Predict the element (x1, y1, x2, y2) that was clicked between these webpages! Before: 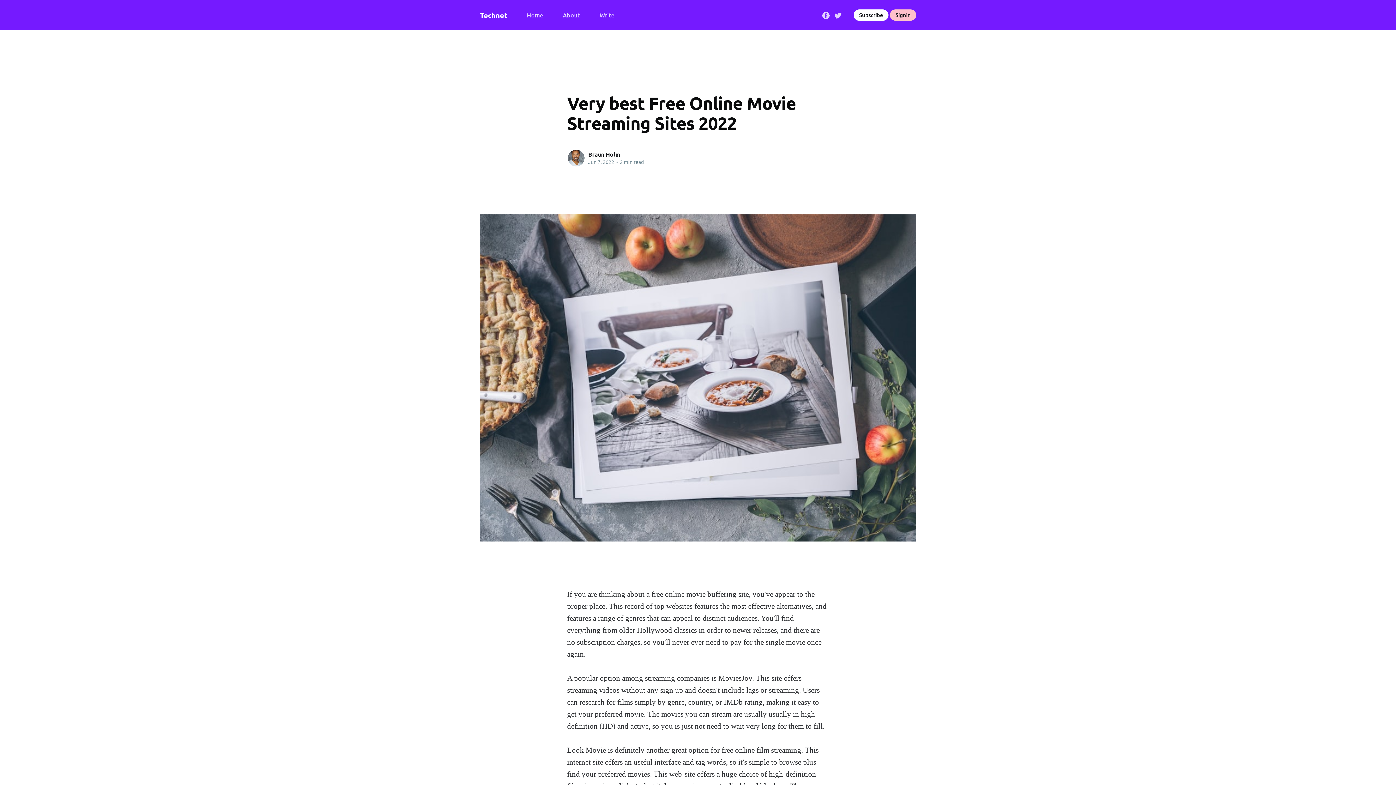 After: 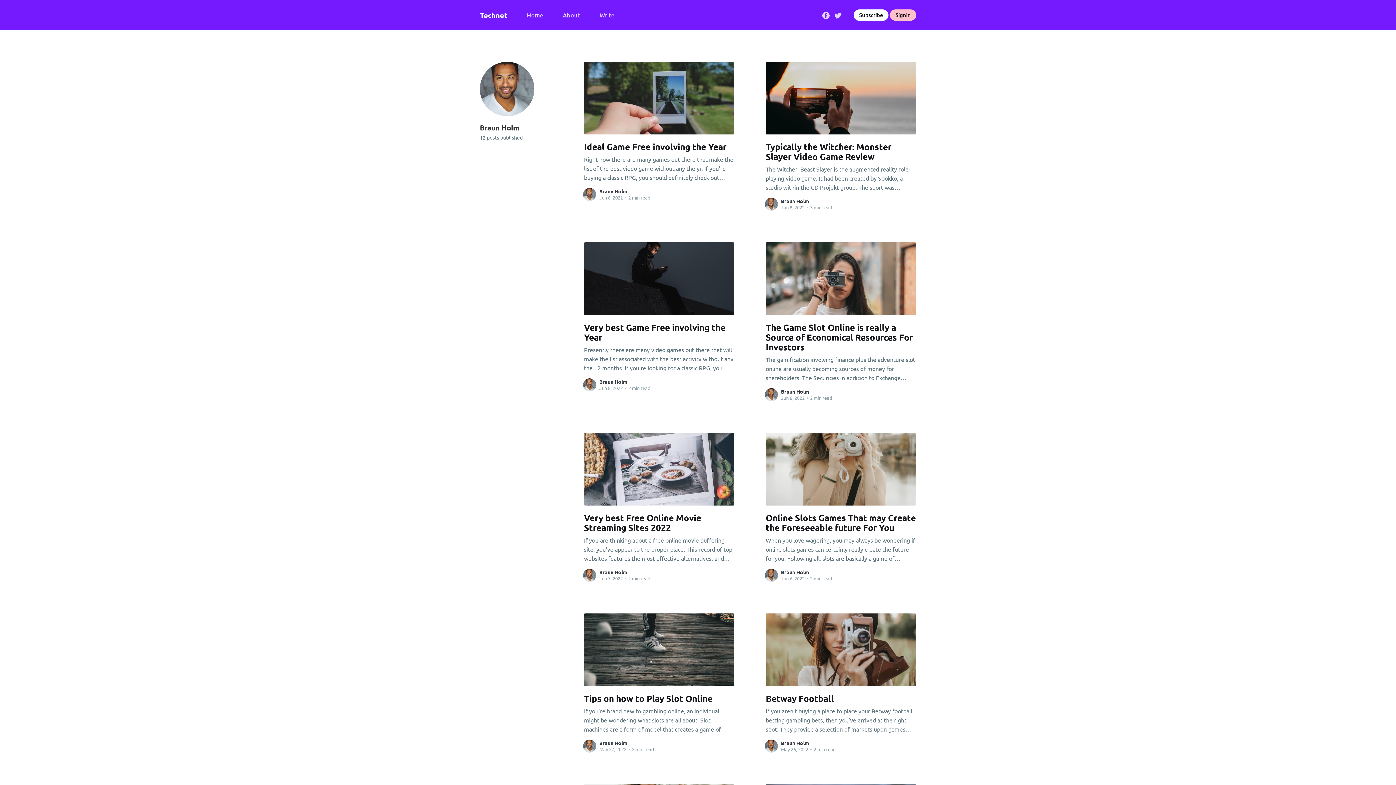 Action: bbox: (567, 149, 585, 167)